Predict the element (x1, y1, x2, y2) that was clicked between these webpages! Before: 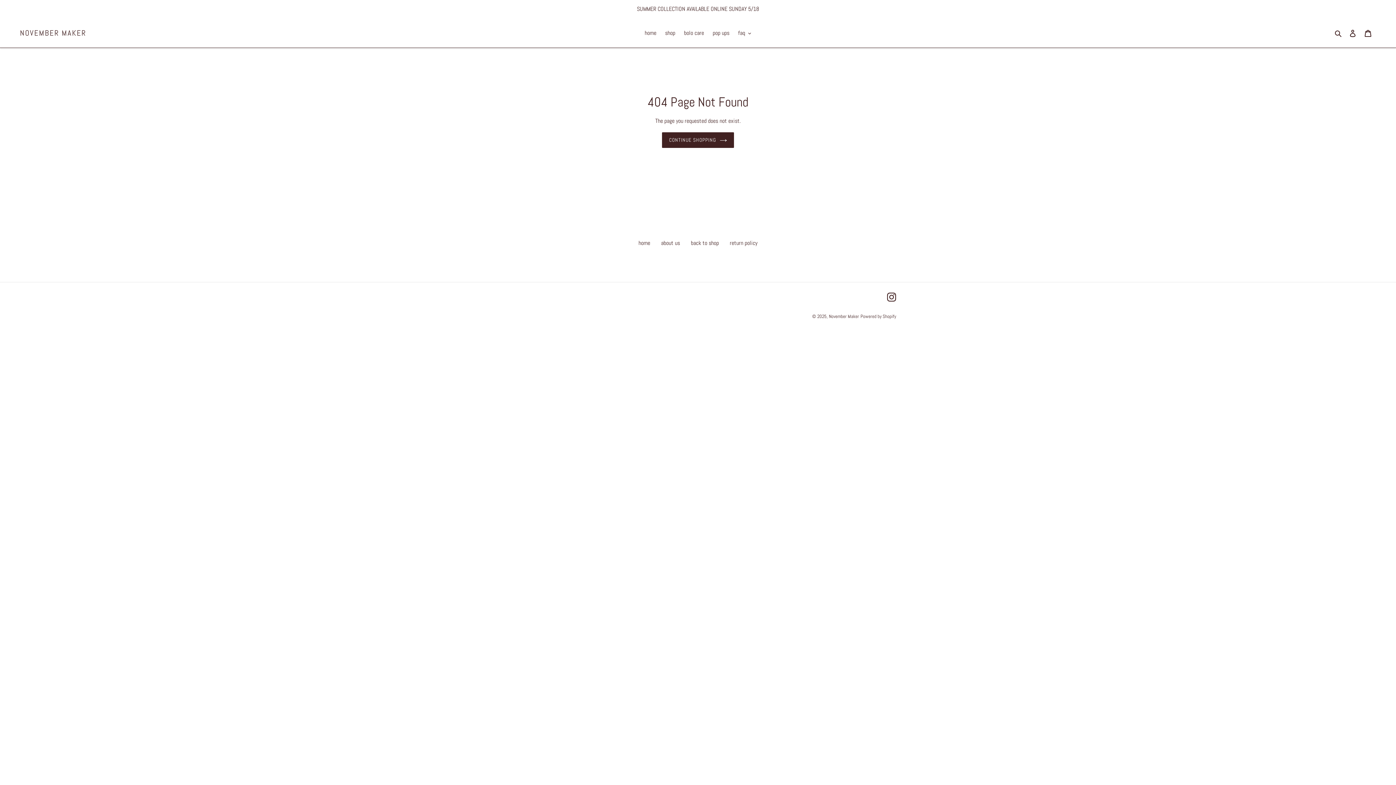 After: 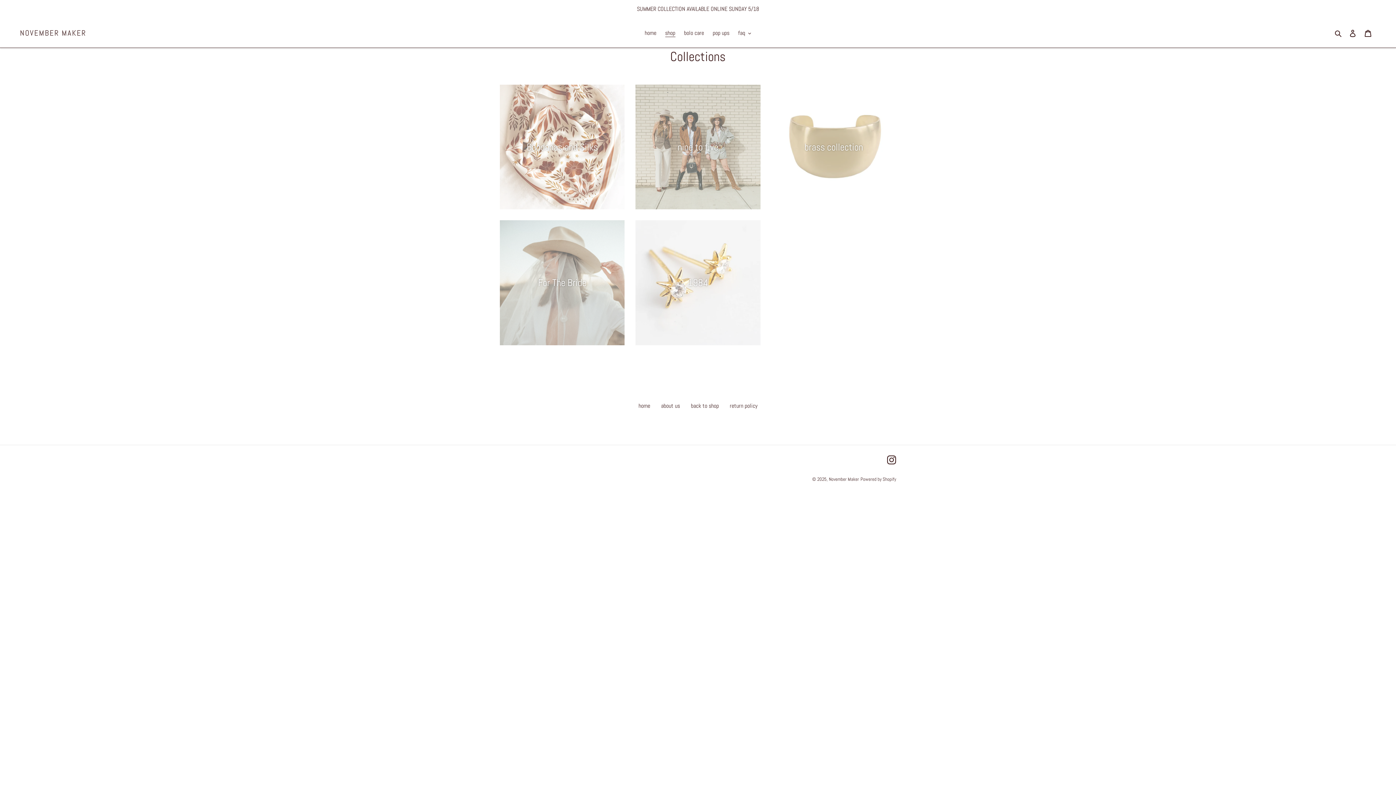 Action: bbox: (661, 27, 679, 38) label: shop